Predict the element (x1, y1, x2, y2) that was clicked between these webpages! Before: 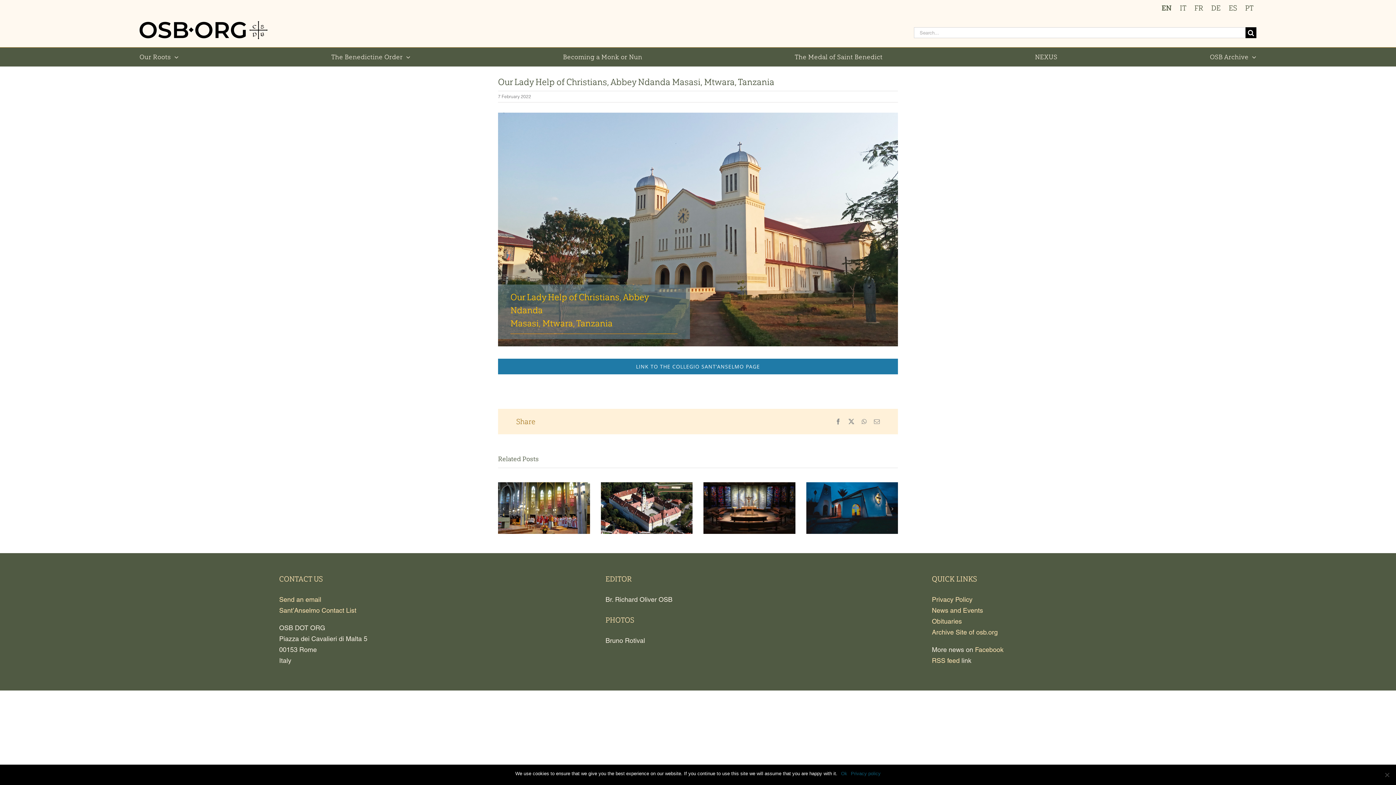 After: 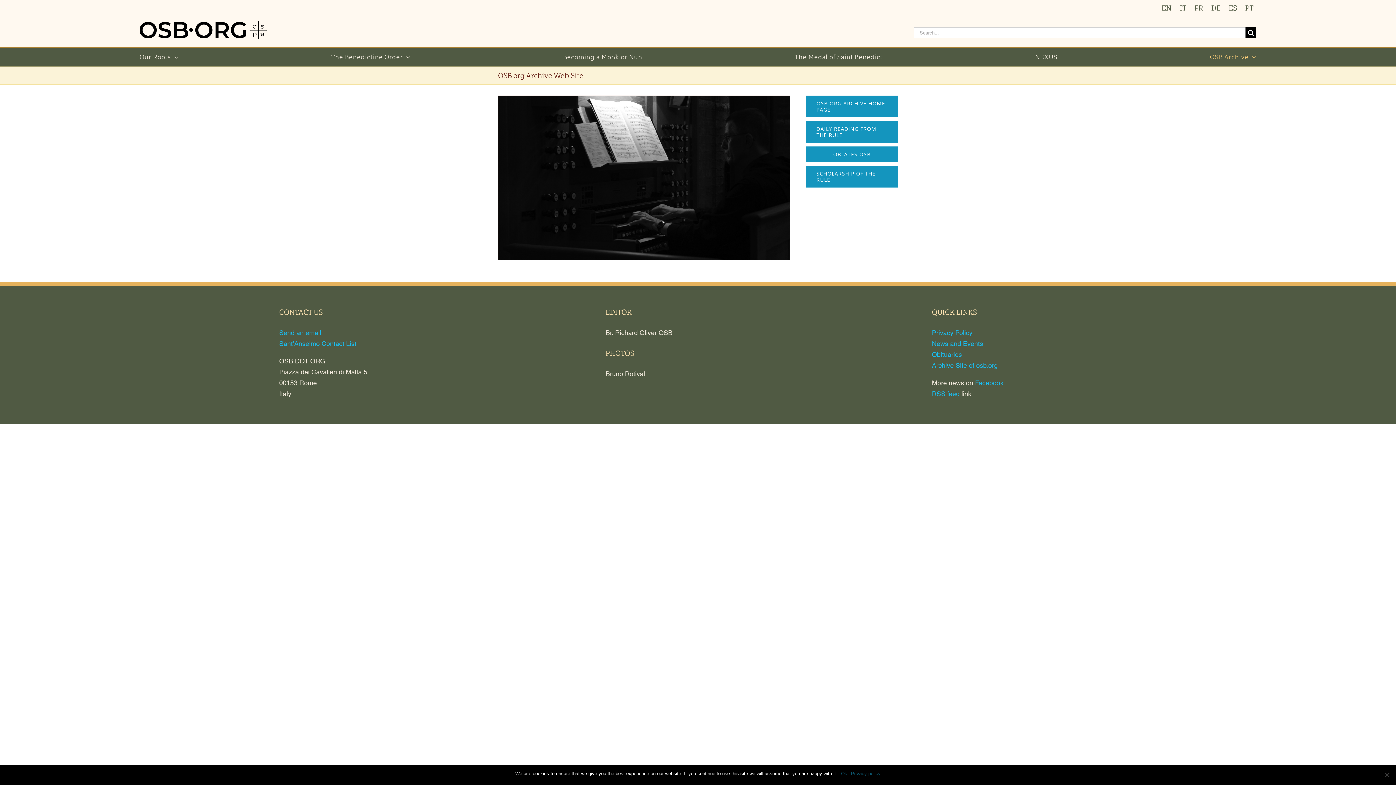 Action: label: Archive Site of osb.org bbox: (932, 628, 998, 636)